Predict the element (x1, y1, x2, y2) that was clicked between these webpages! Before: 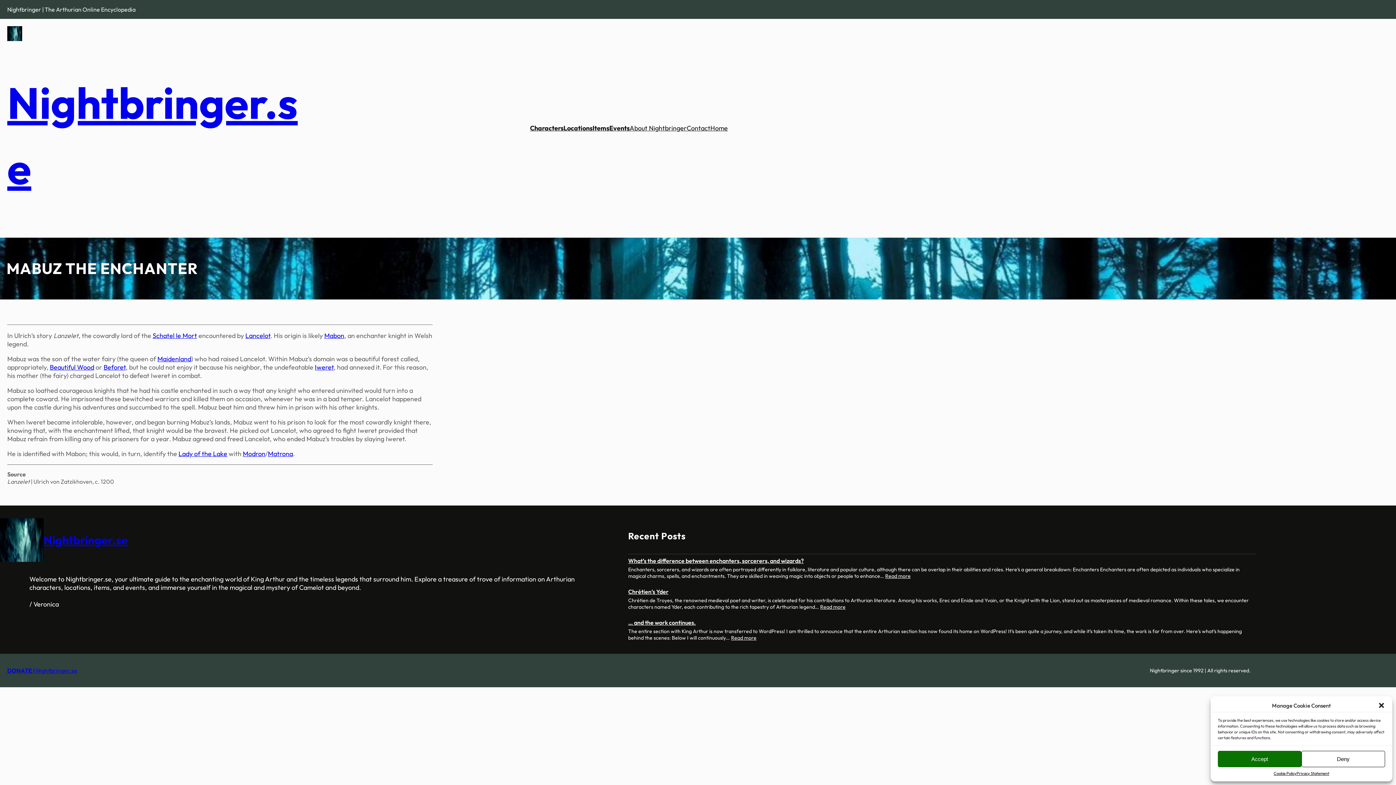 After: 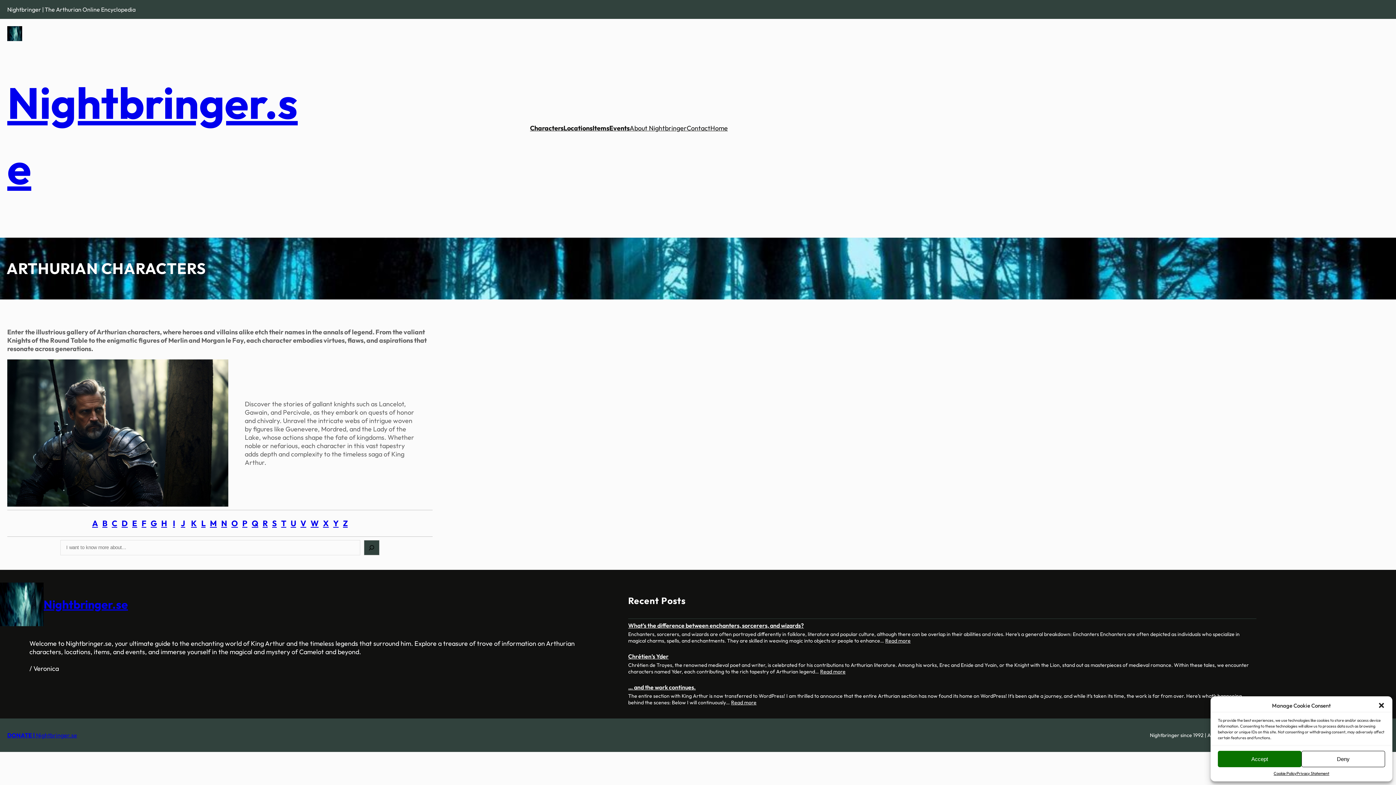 Action: label: Characters bbox: (530, 124, 563, 132)